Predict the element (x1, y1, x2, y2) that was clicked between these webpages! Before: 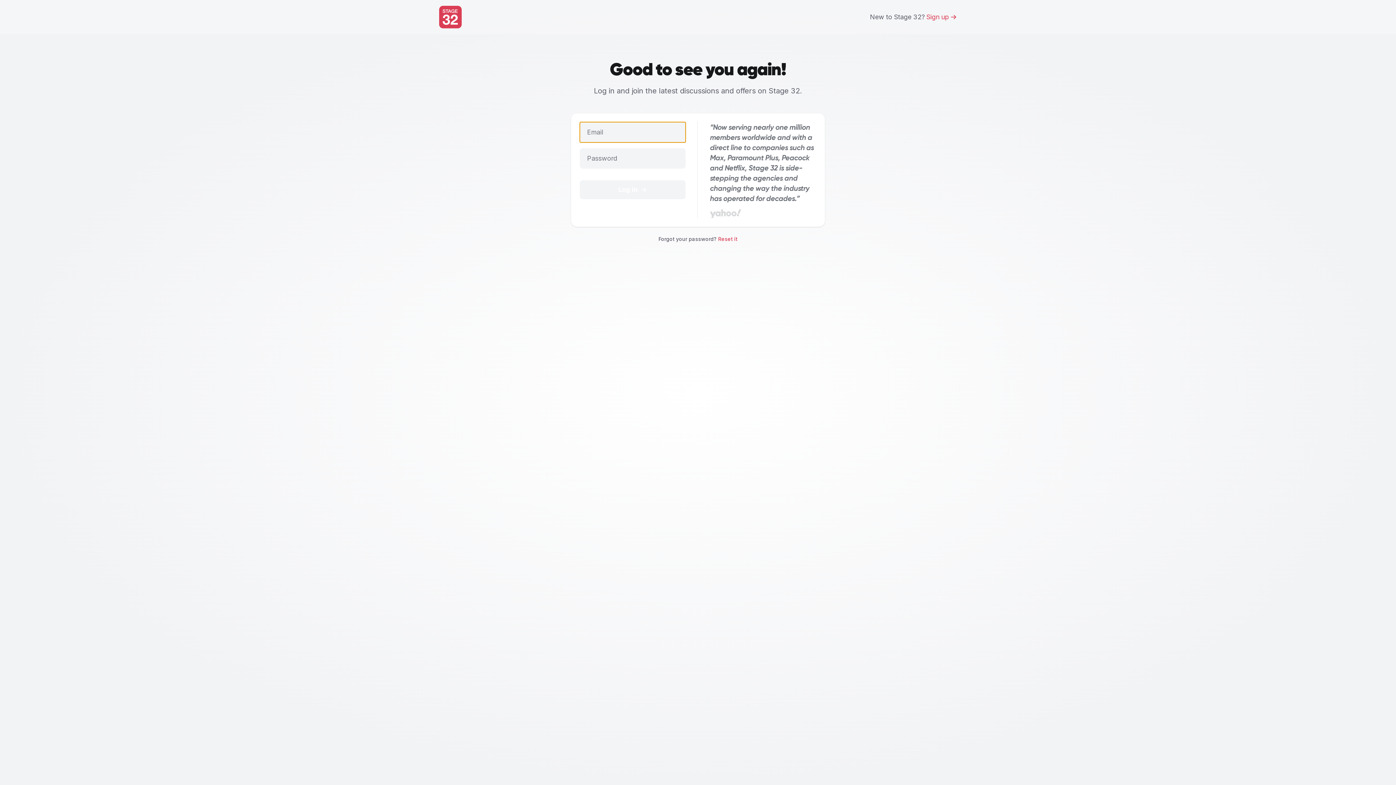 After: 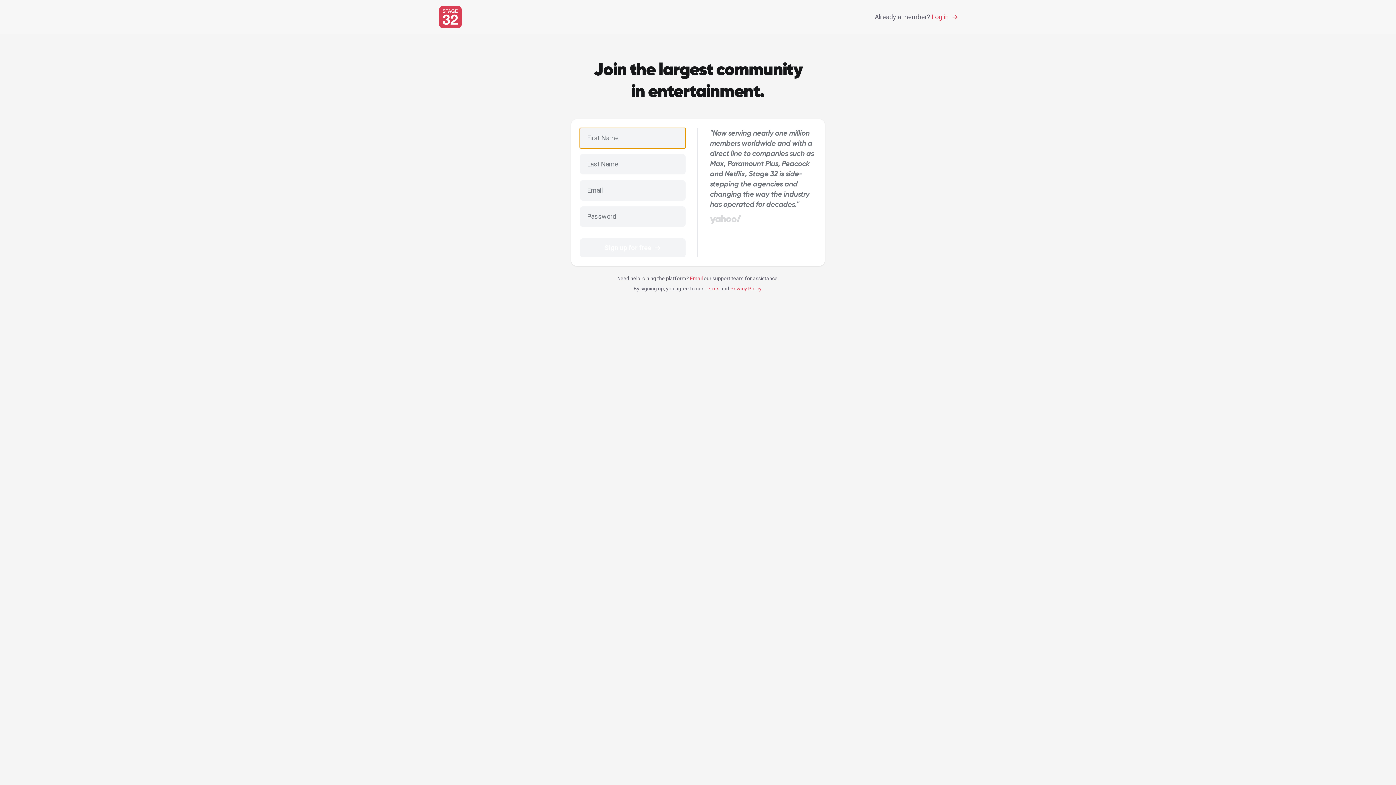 Action: bbox: (870, 12, 957, 22) label: New to Stage 32?
Sign up